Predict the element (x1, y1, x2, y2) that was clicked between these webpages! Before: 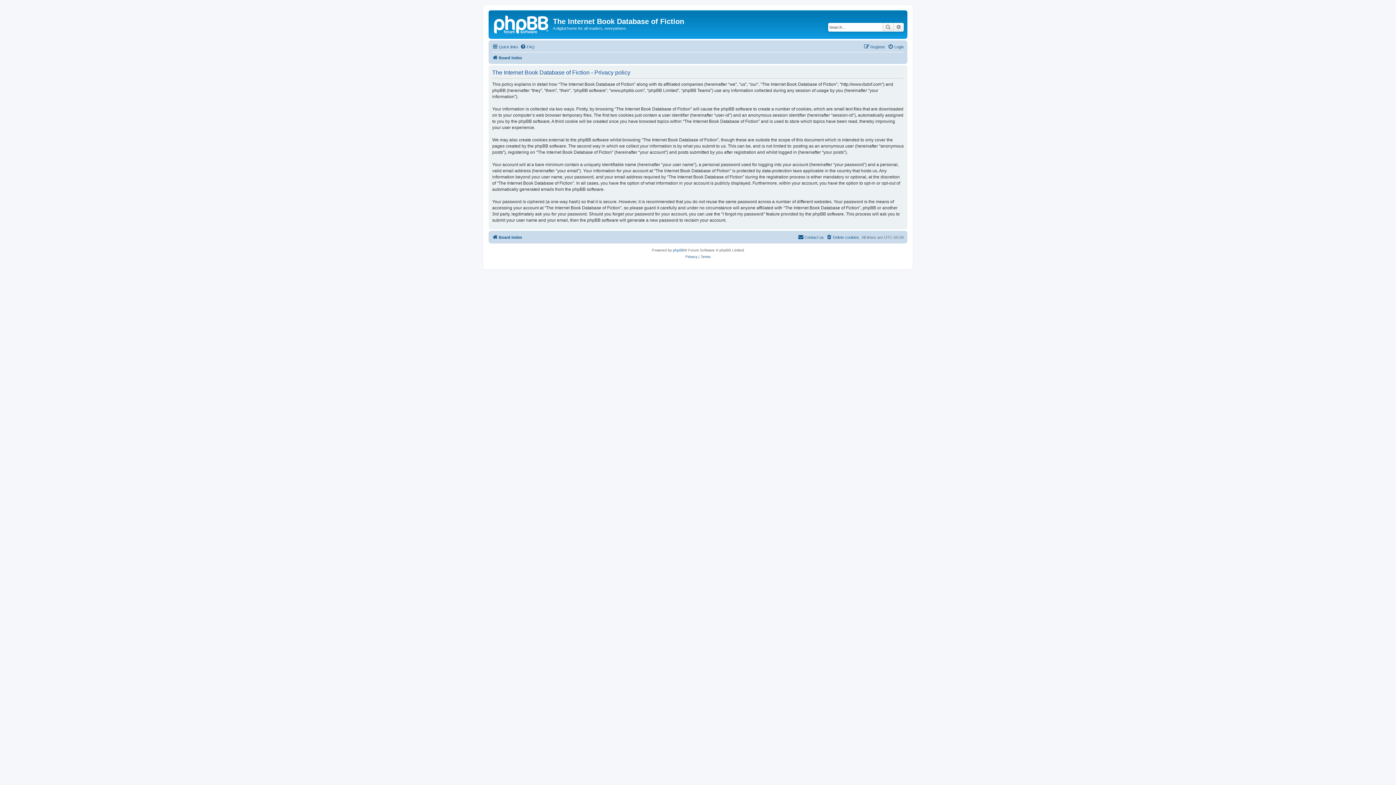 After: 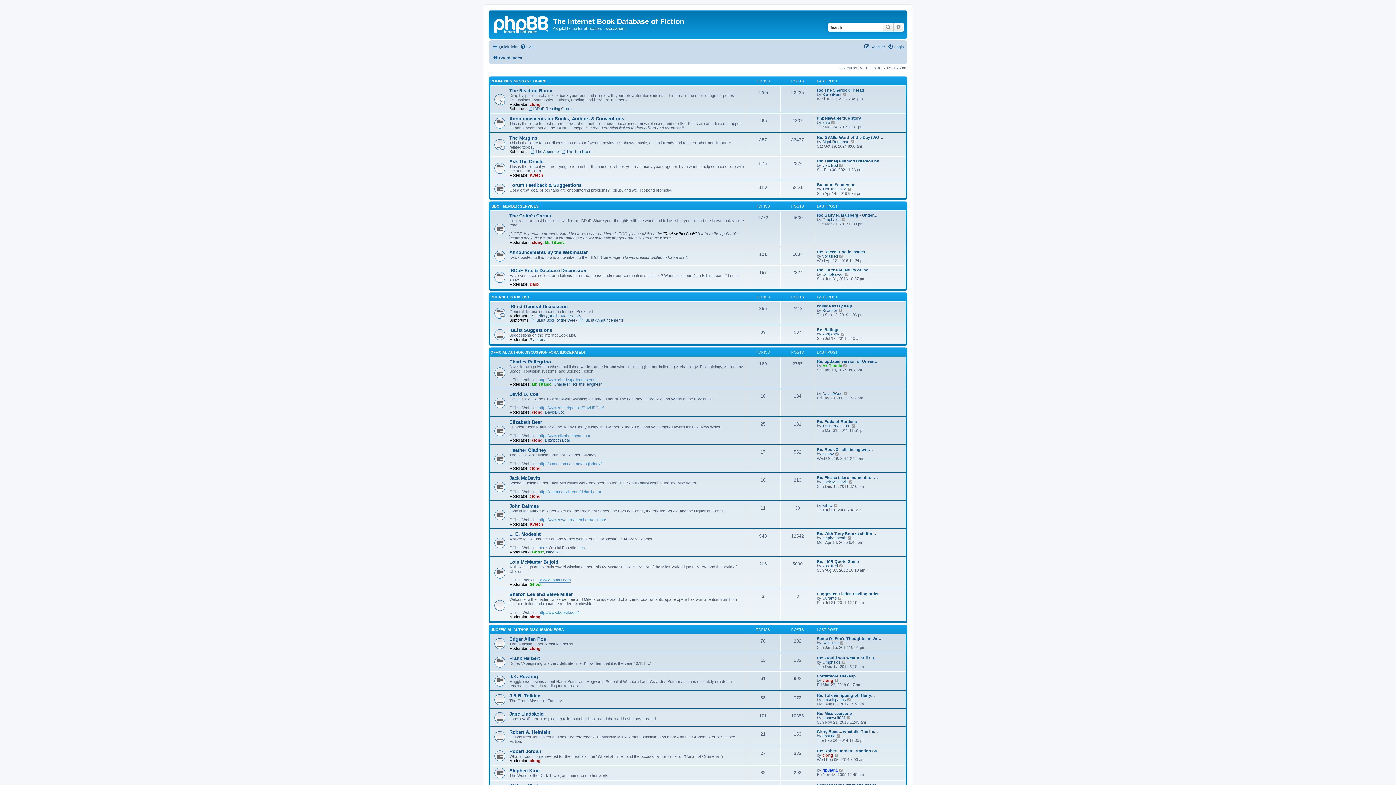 Action: label: Board index bbox: (492, 232, 522, 241)